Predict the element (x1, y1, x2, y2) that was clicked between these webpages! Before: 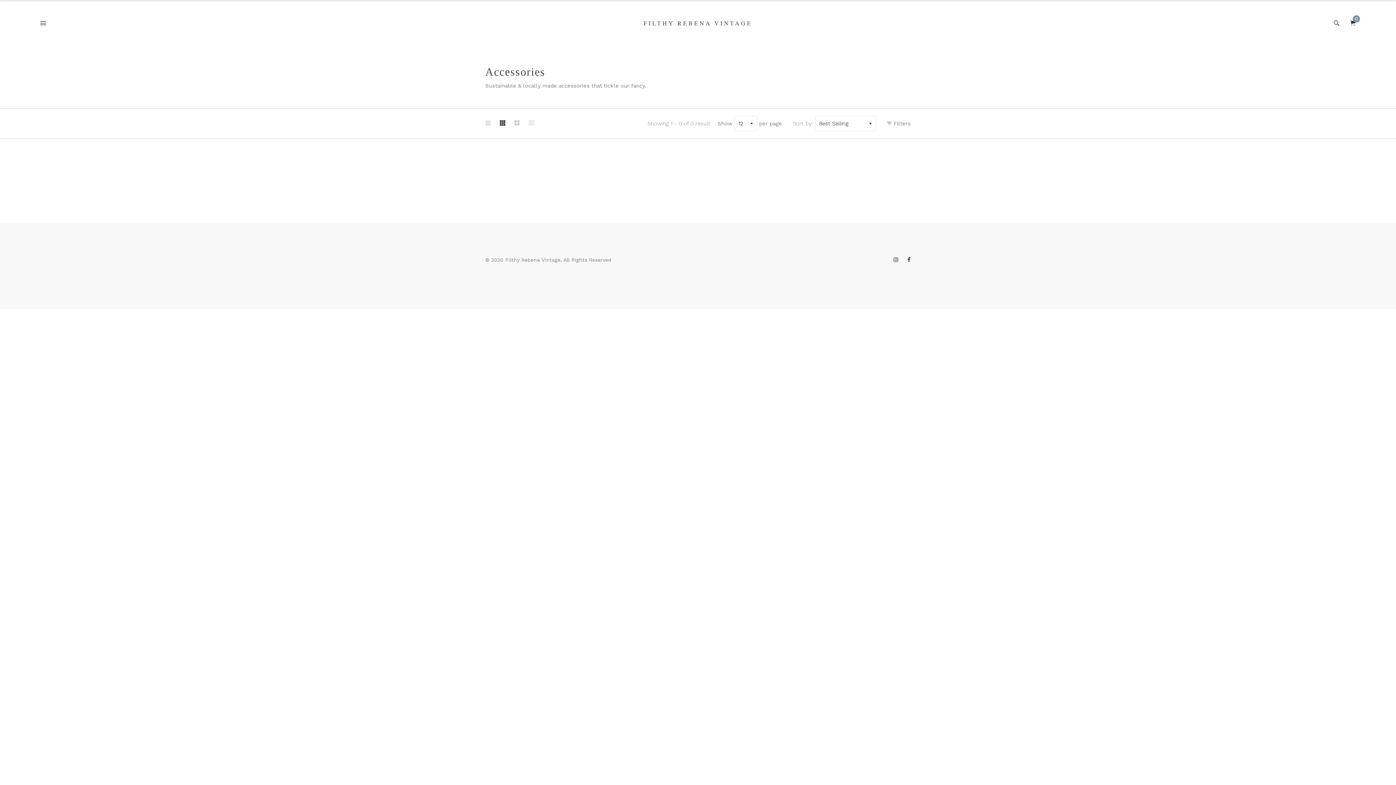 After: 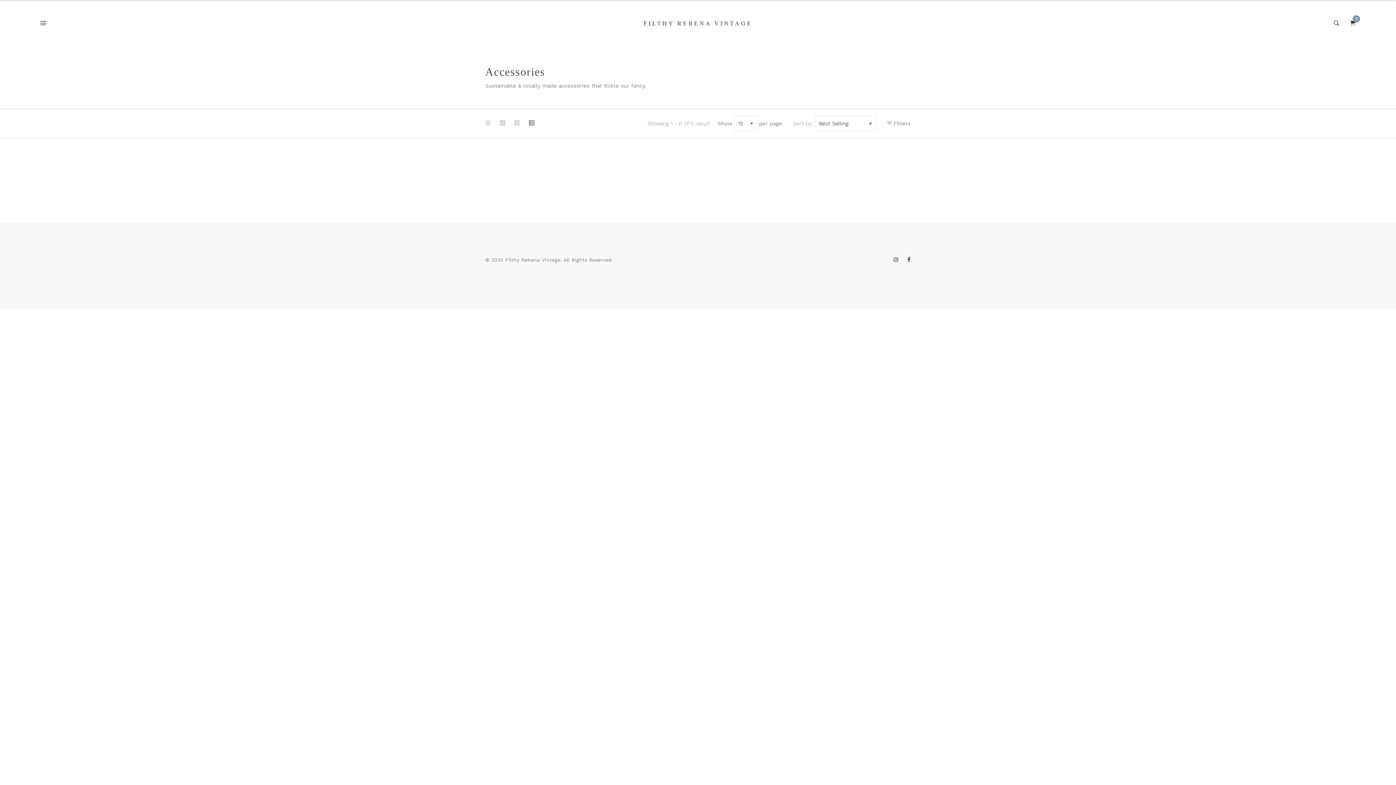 Action: bbox: (529, 119, 534, 128)